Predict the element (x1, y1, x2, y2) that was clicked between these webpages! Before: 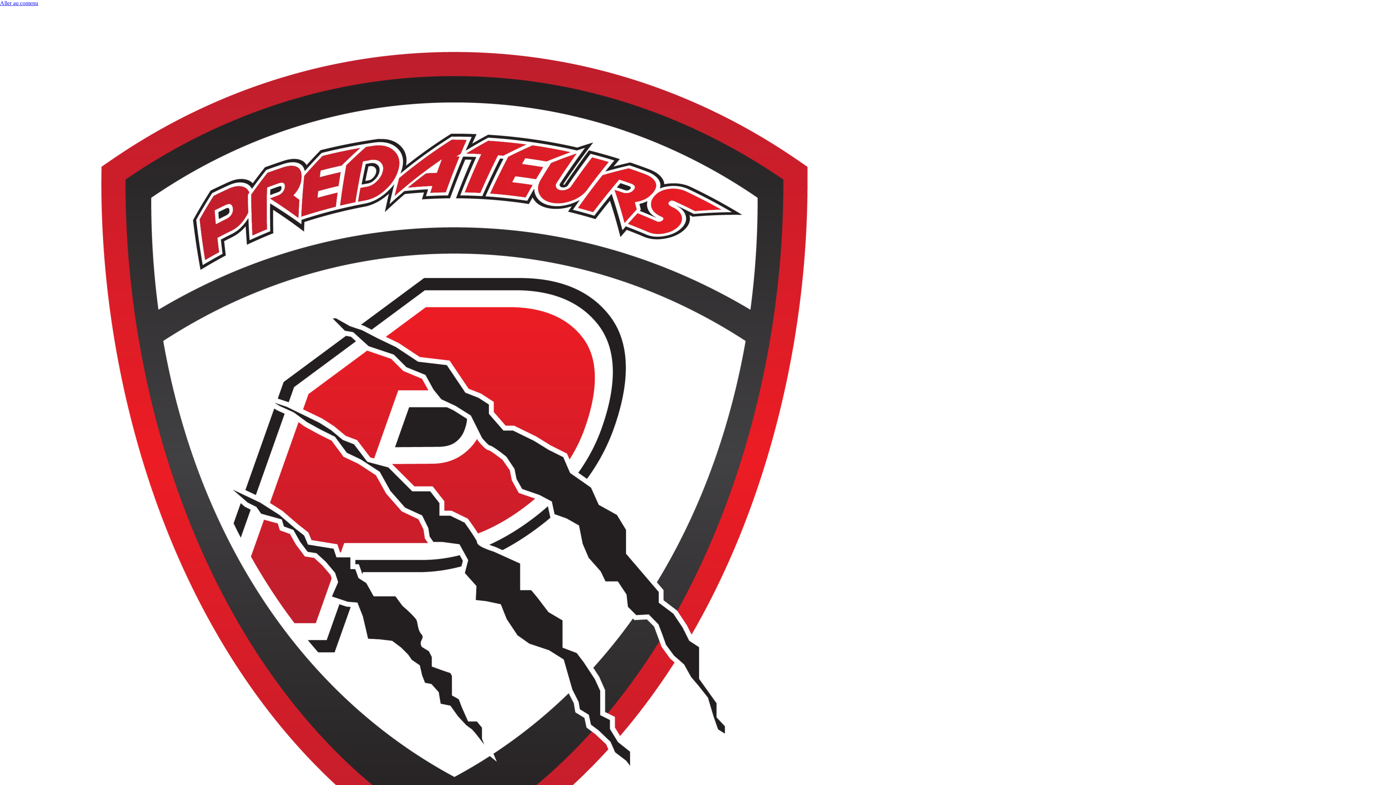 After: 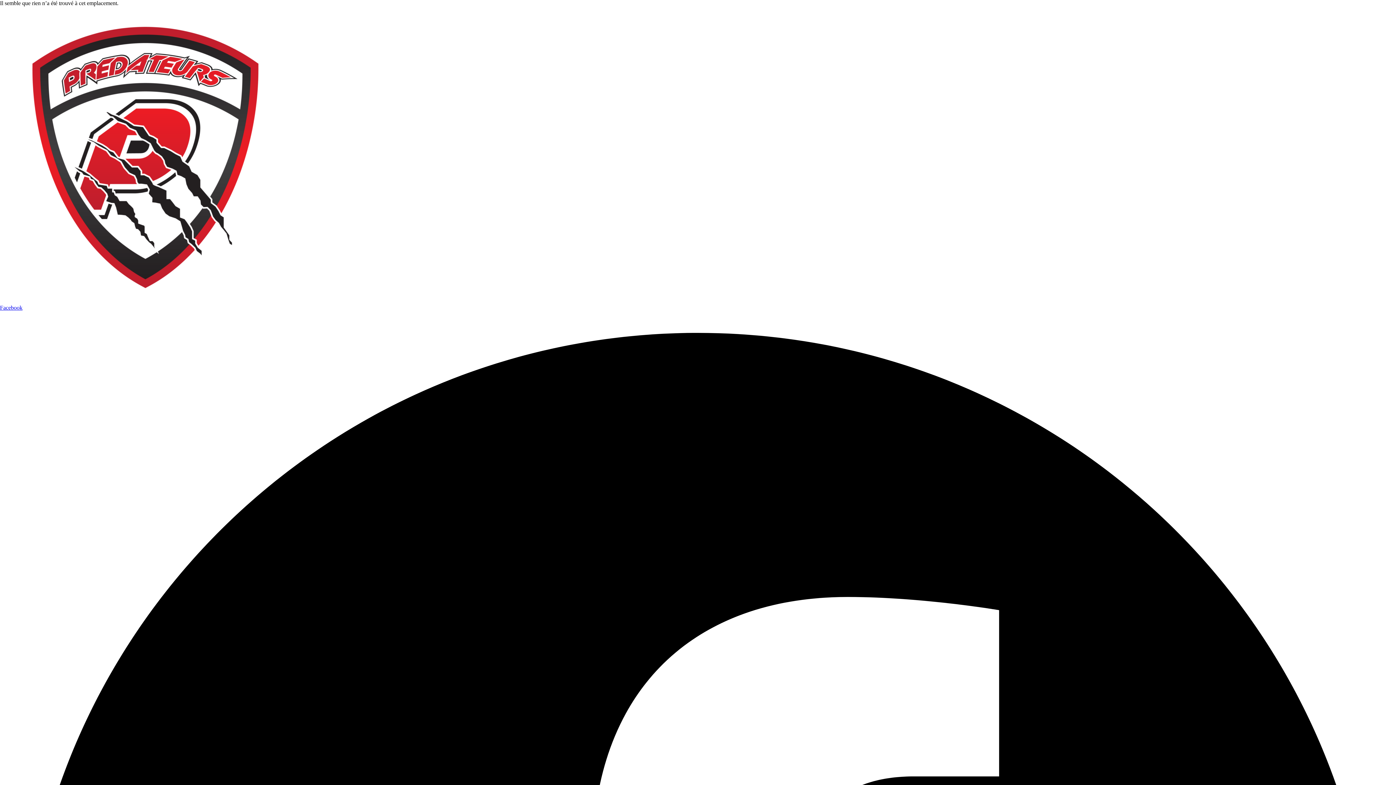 Action: bbox: (0, 0, 38, 6) label: Aller au contenu